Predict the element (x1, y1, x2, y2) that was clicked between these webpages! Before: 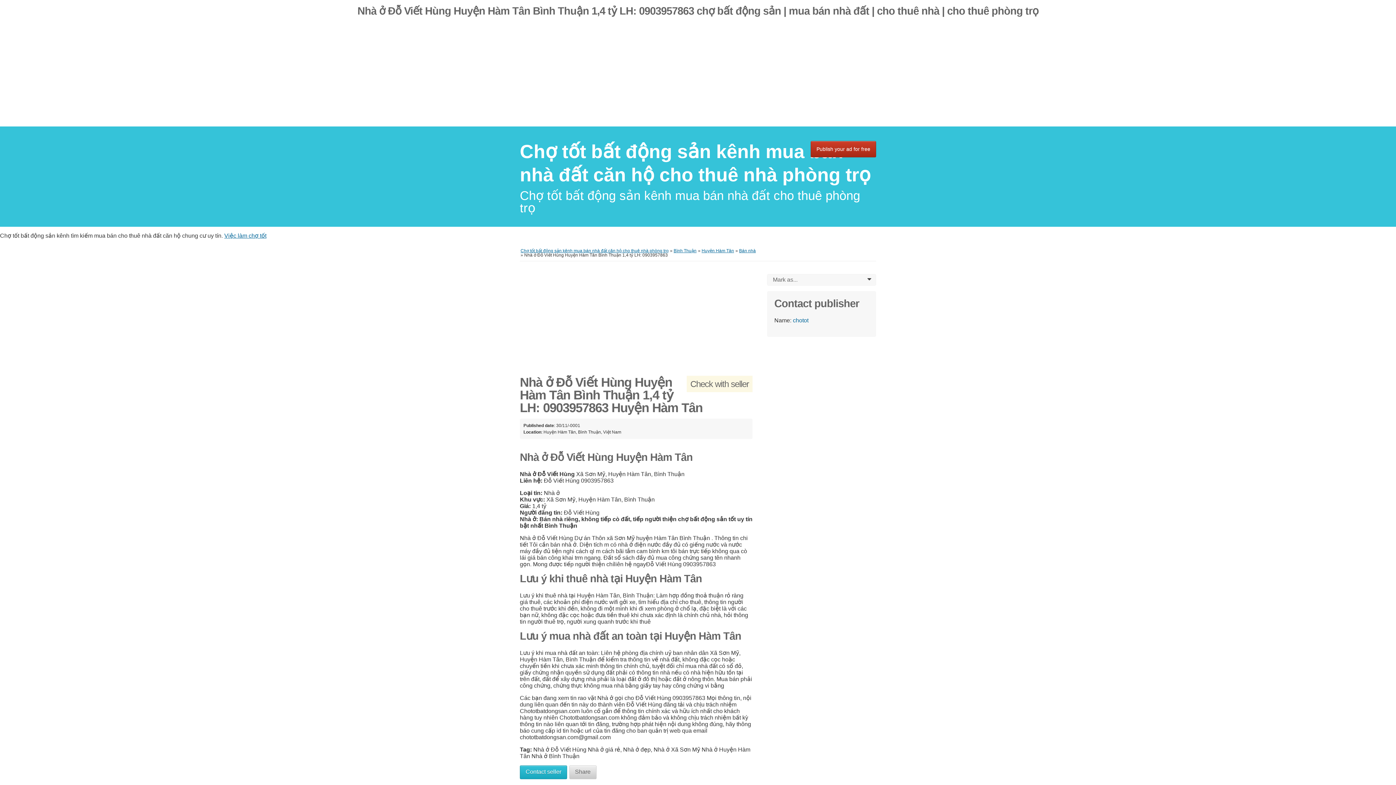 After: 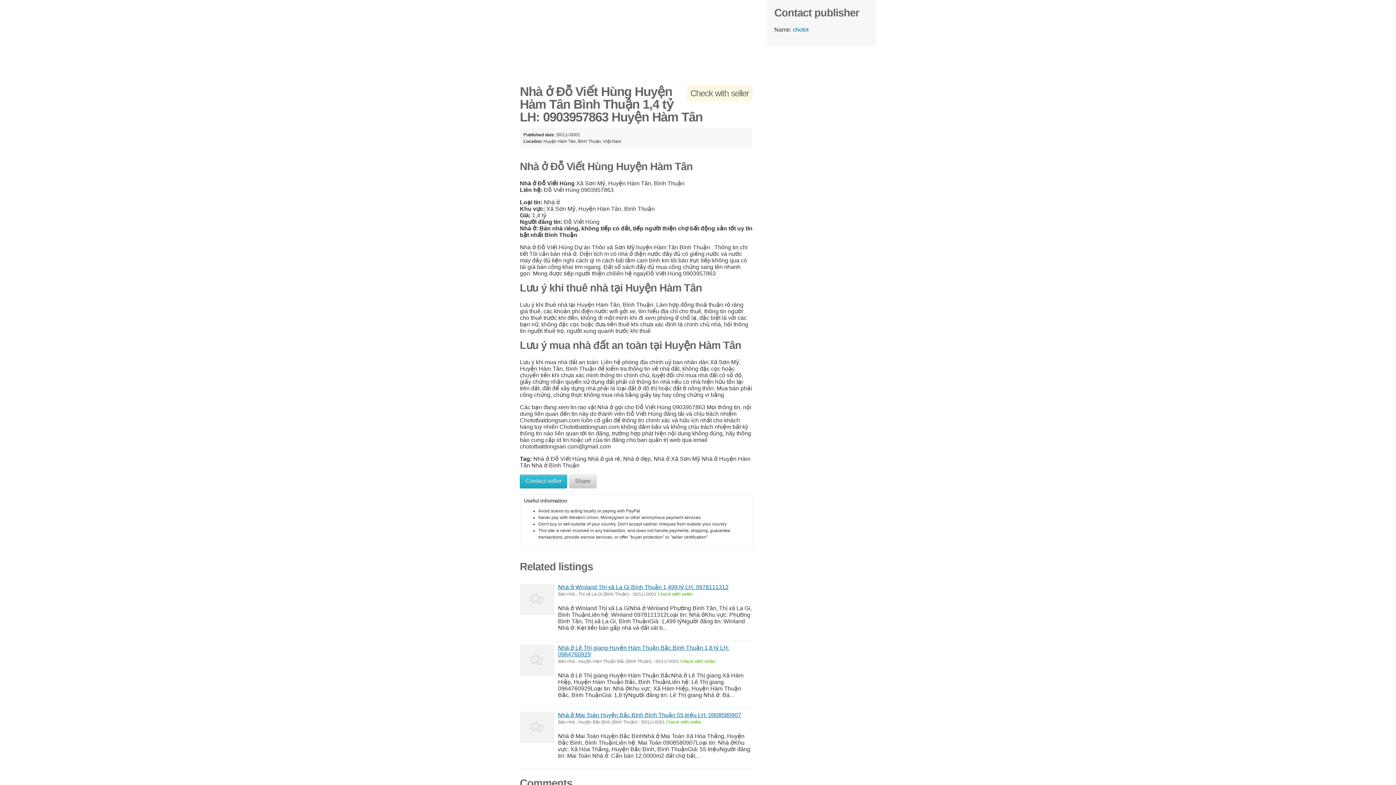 Action: label: Contact seller bbox: (520, 765, 567, 779)